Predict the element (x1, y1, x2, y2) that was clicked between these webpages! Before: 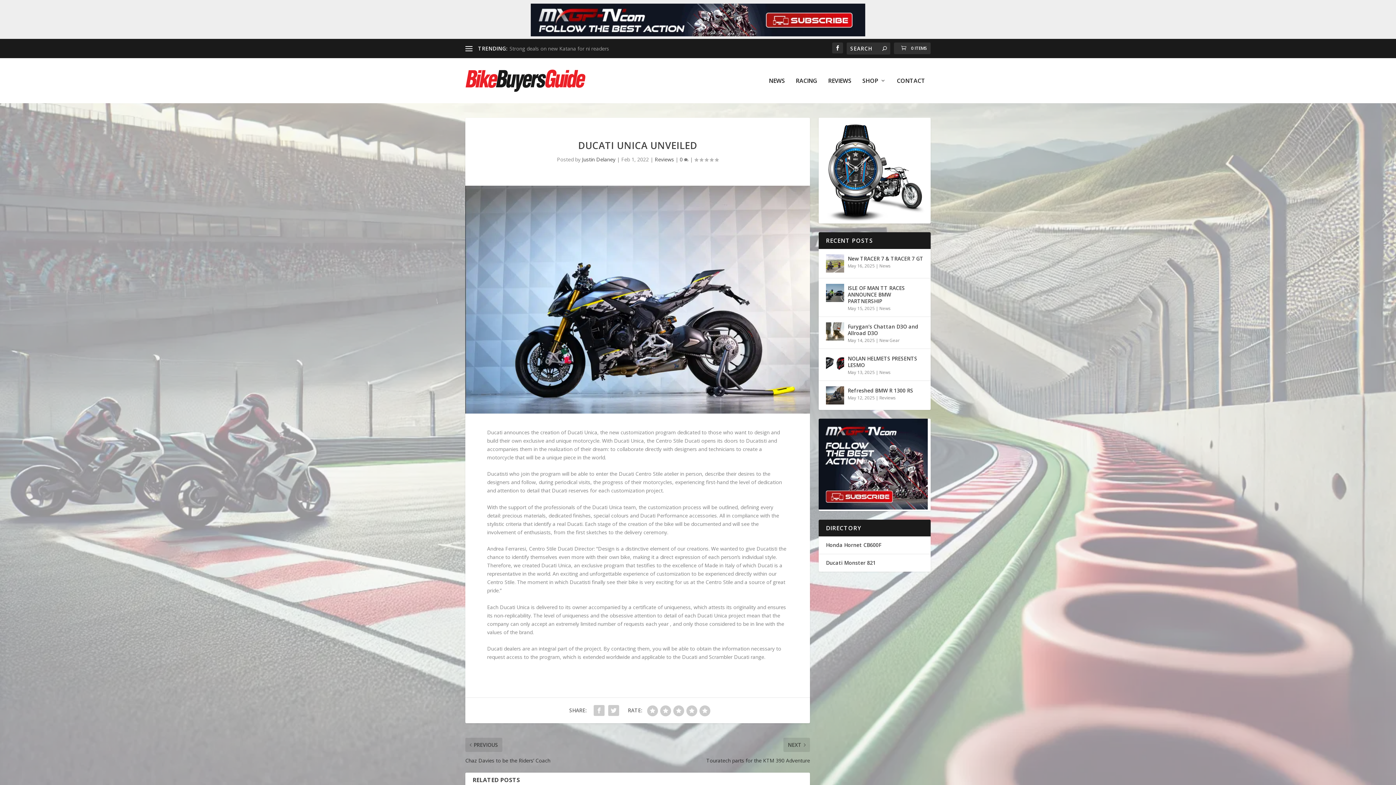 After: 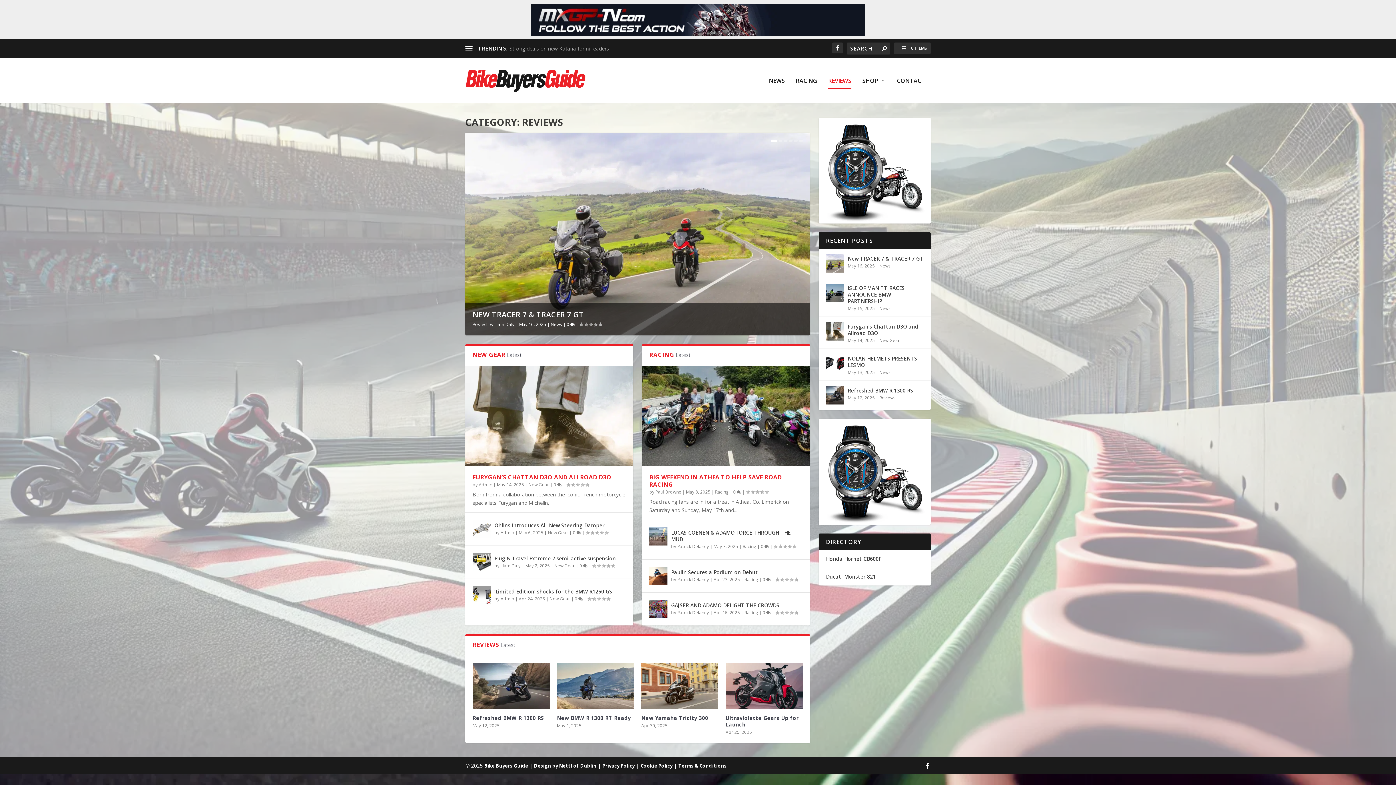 Action: label: Reviews bbox: (879, 395, 896, 401)